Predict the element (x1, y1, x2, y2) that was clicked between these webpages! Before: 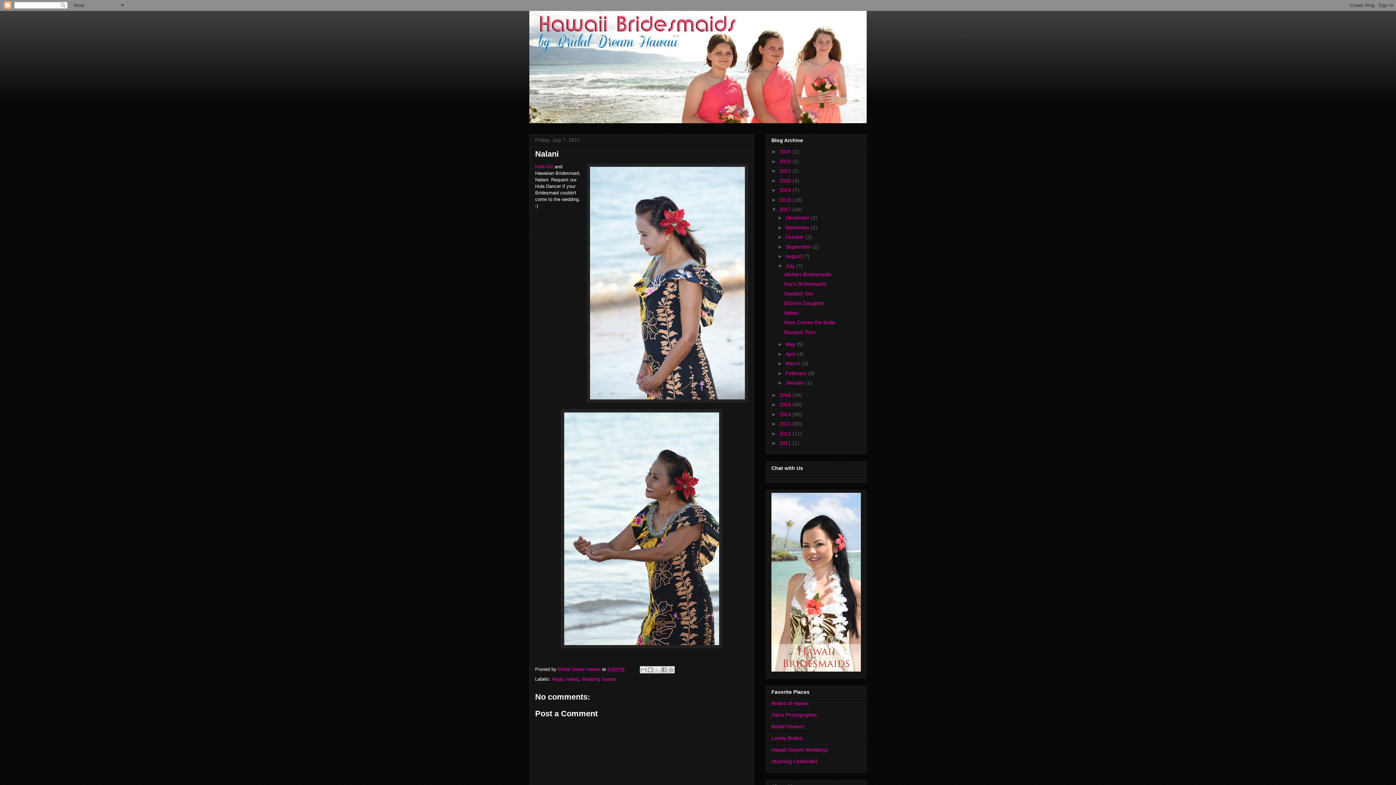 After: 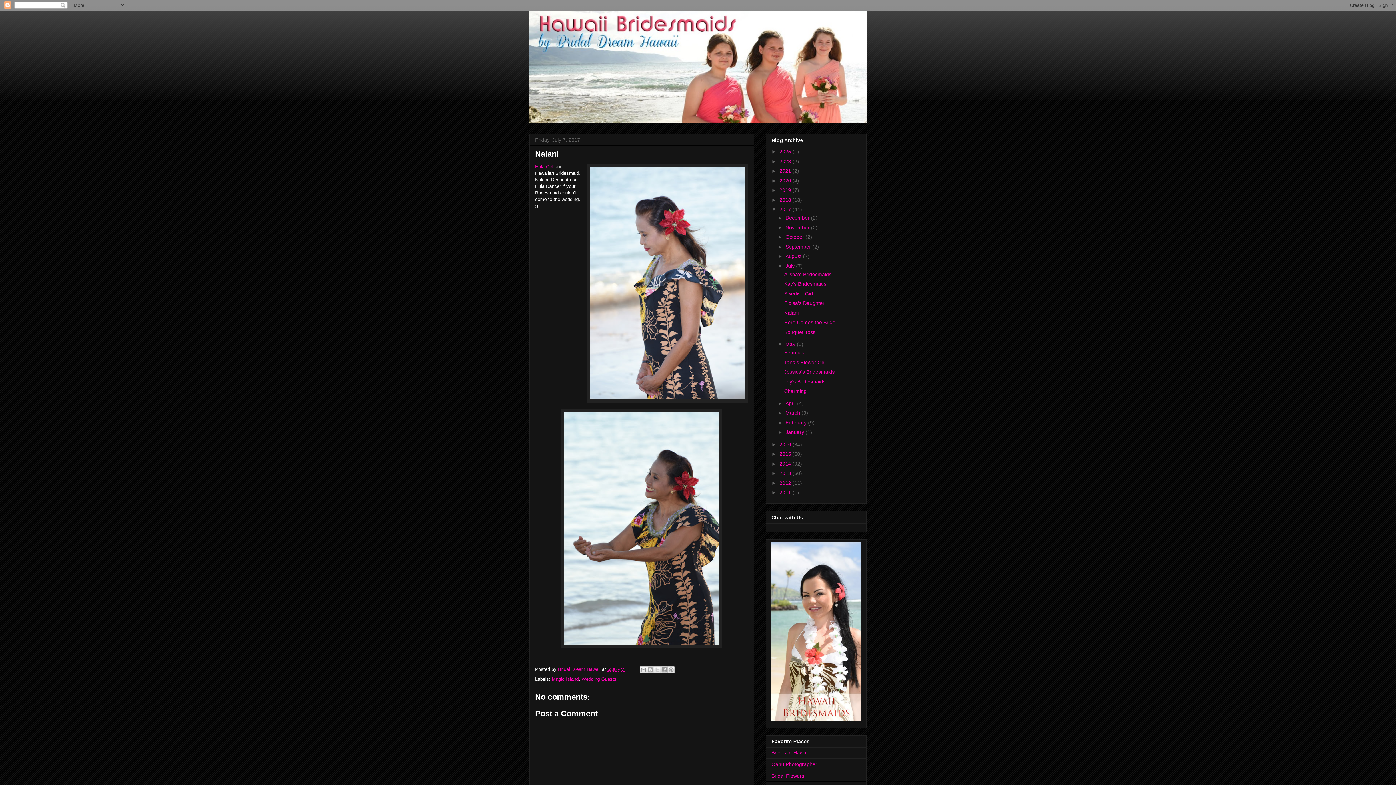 Action: bbox: (777, 341, 785, 347) label: ►  